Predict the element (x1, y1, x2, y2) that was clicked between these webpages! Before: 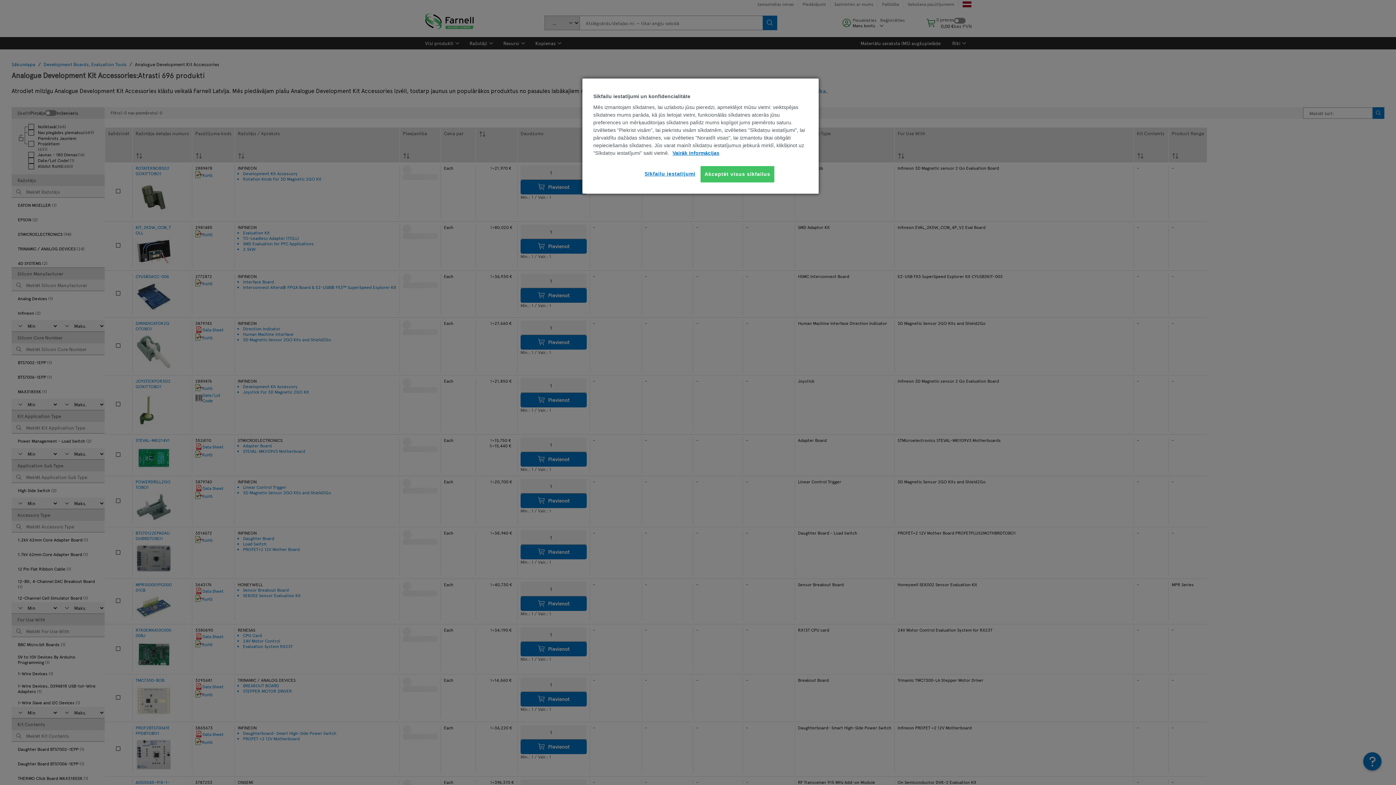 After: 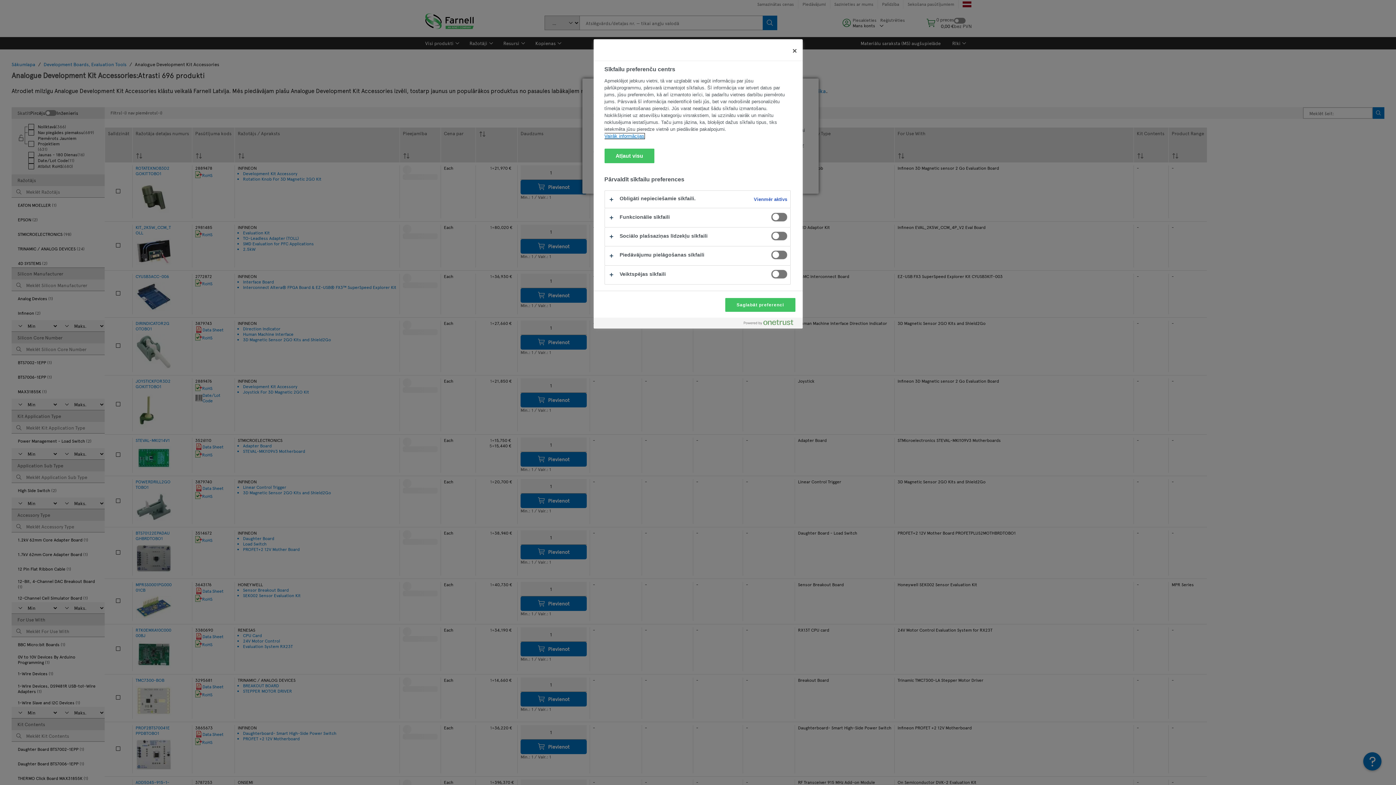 Action: label: Sīkfailu iestatījumi bbox: (644, 166, 695, 181)